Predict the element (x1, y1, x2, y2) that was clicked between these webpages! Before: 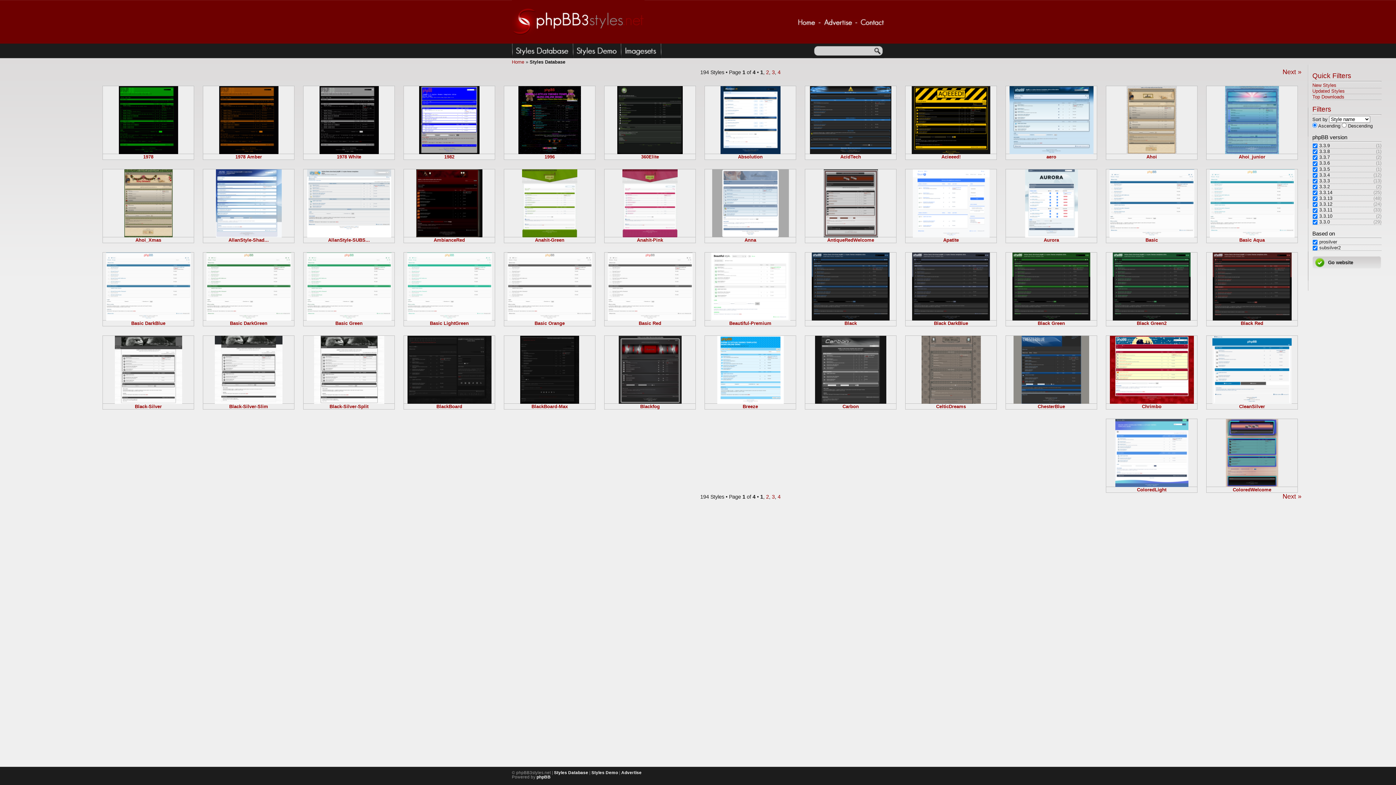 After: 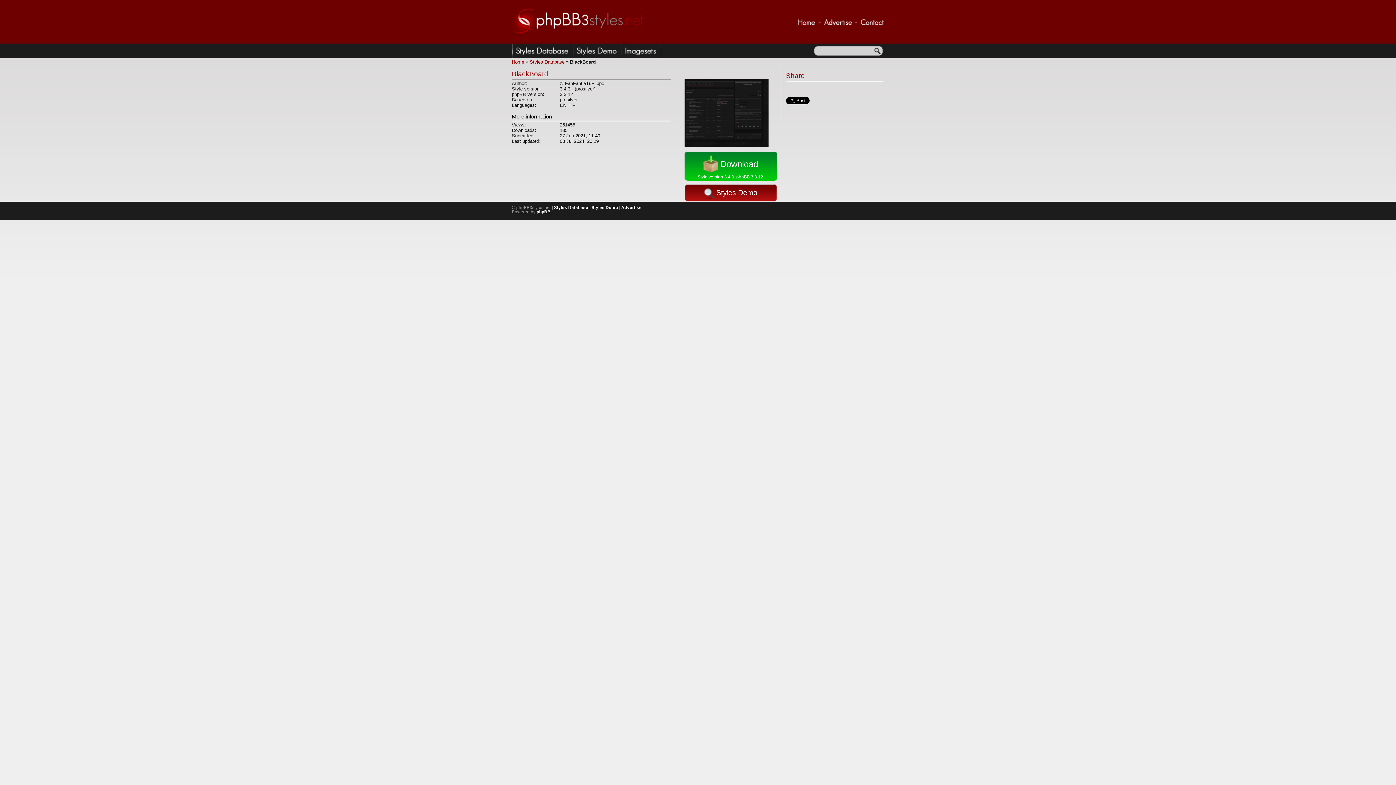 Action: bbox: (404, 399, 494, 409) label: BlackBoard